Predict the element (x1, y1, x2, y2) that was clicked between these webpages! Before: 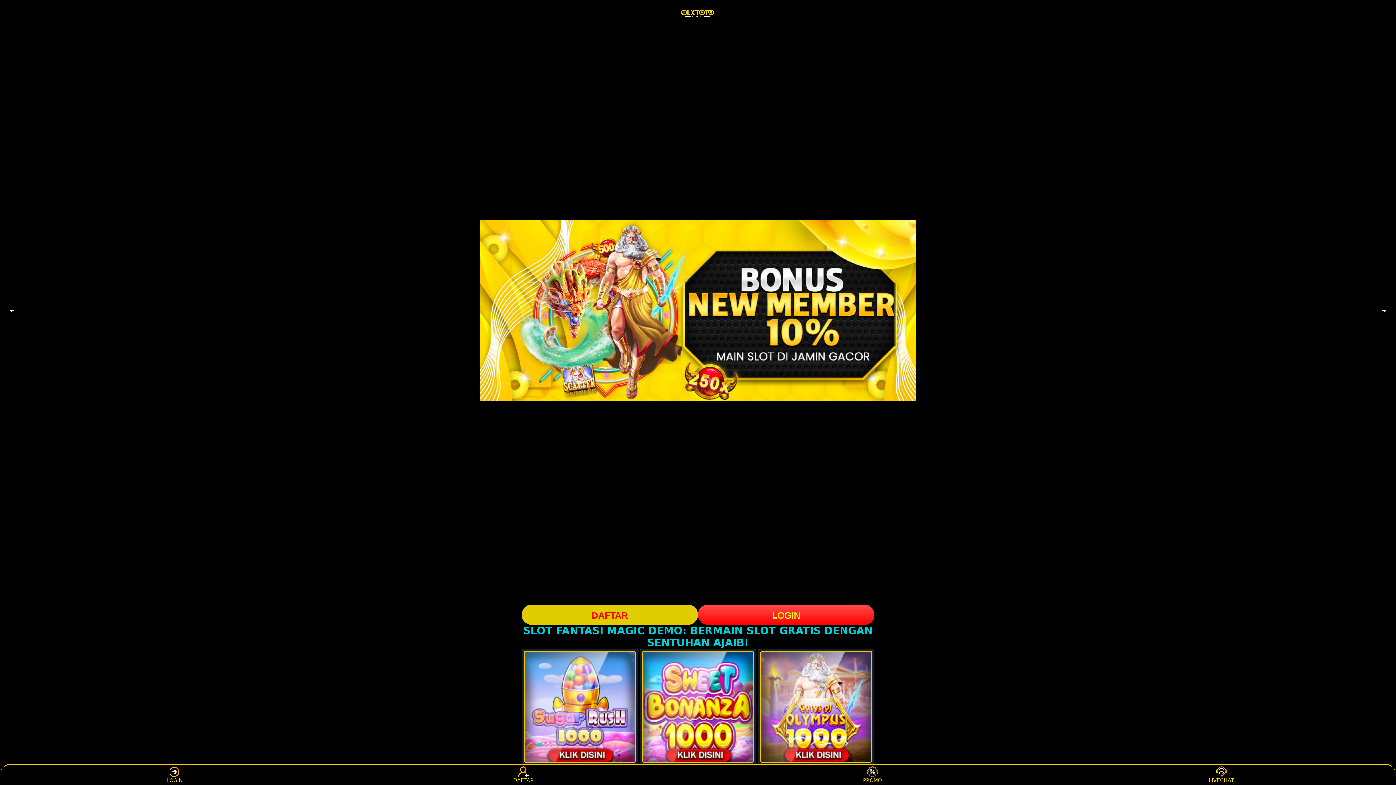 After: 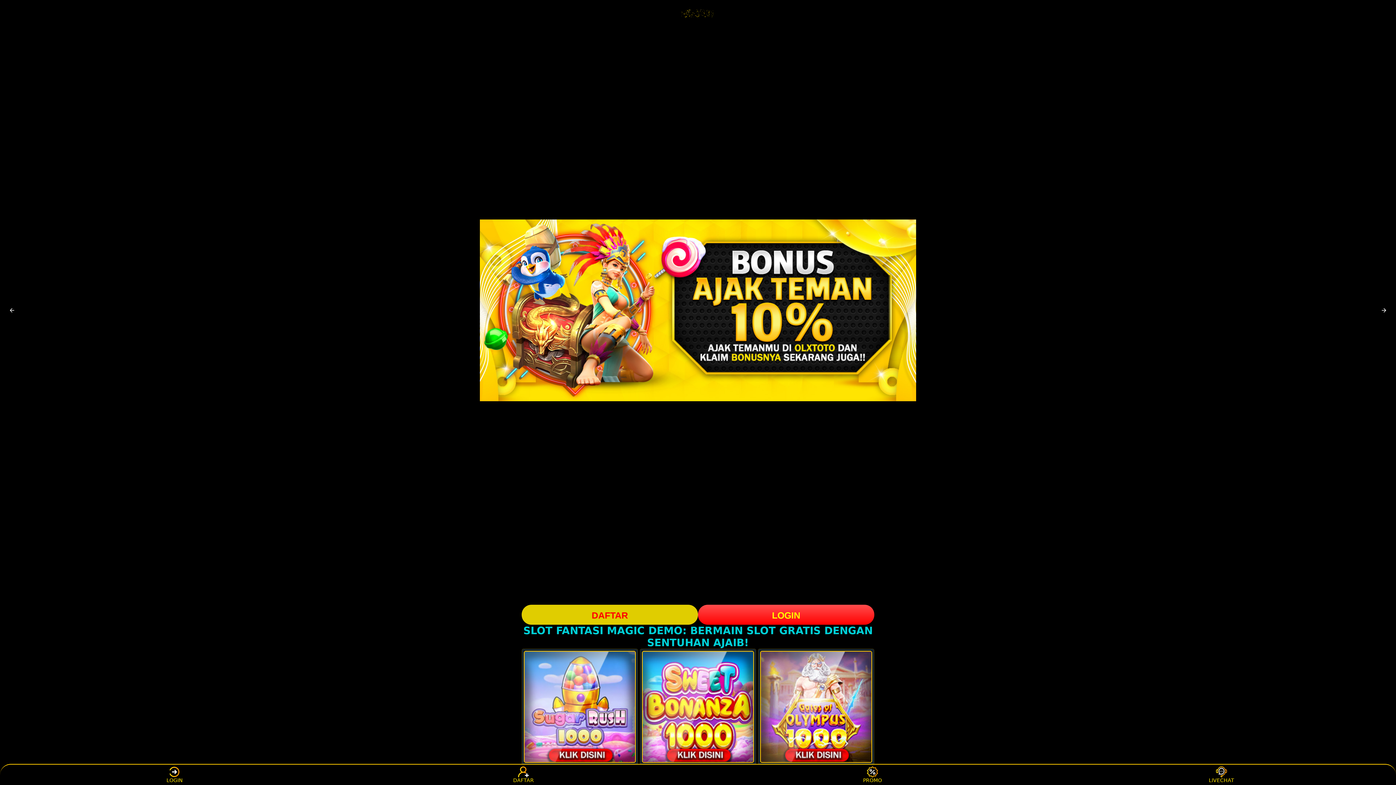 Action: label: PROMO bbox: (736, 766, 1009, 783)